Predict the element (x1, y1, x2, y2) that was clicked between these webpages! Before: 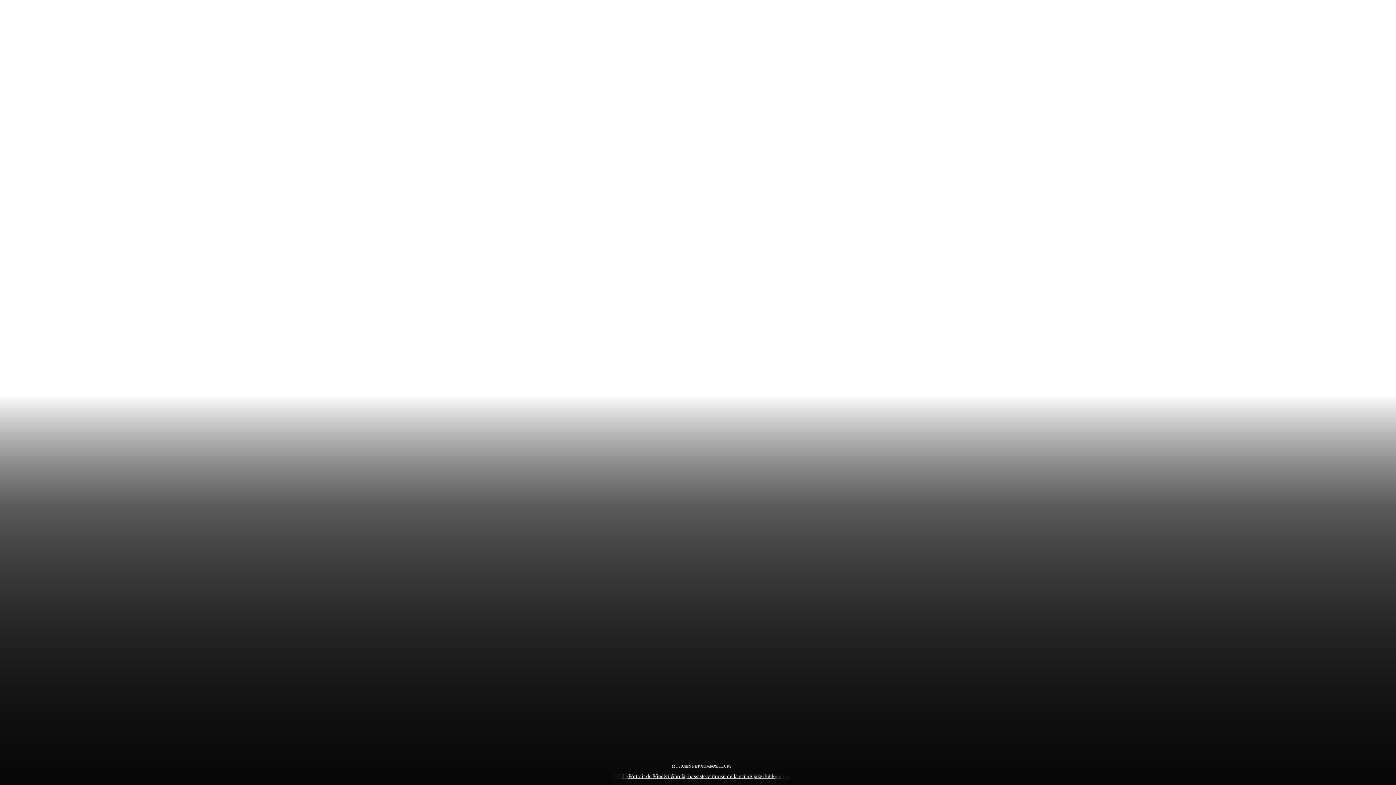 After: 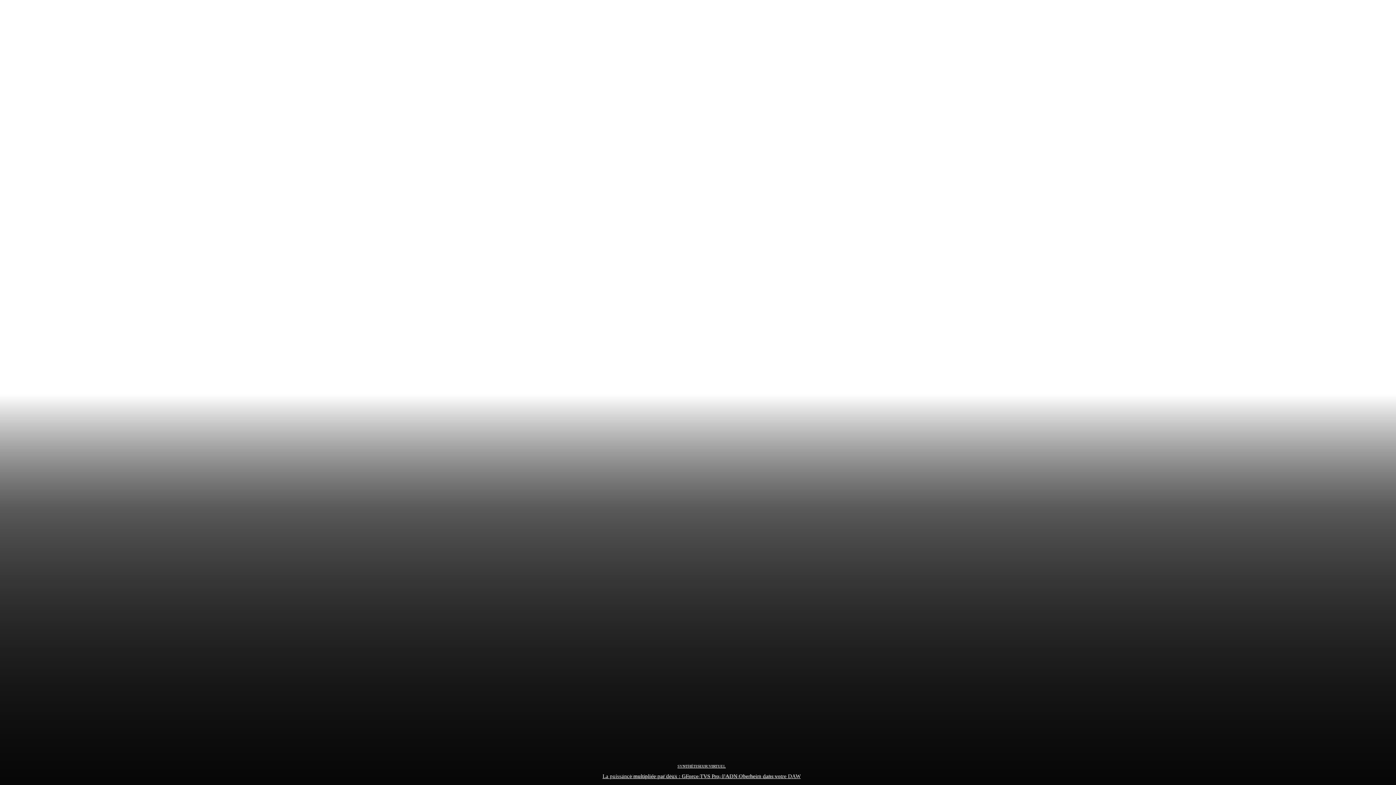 Action: label: Portrait de Vincen García, bassiste virtuose de la scène jazz-funk bbox: (628, 773, 775, 779)